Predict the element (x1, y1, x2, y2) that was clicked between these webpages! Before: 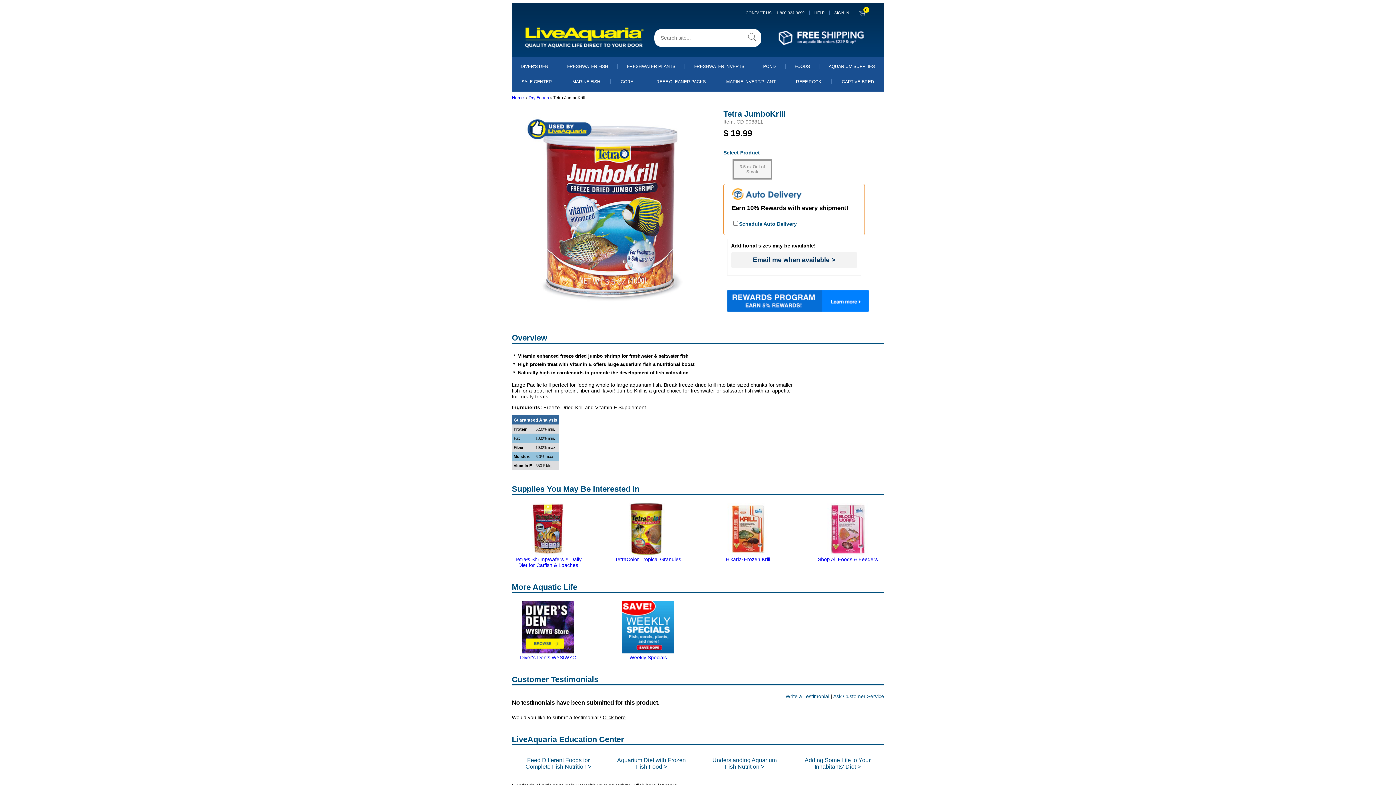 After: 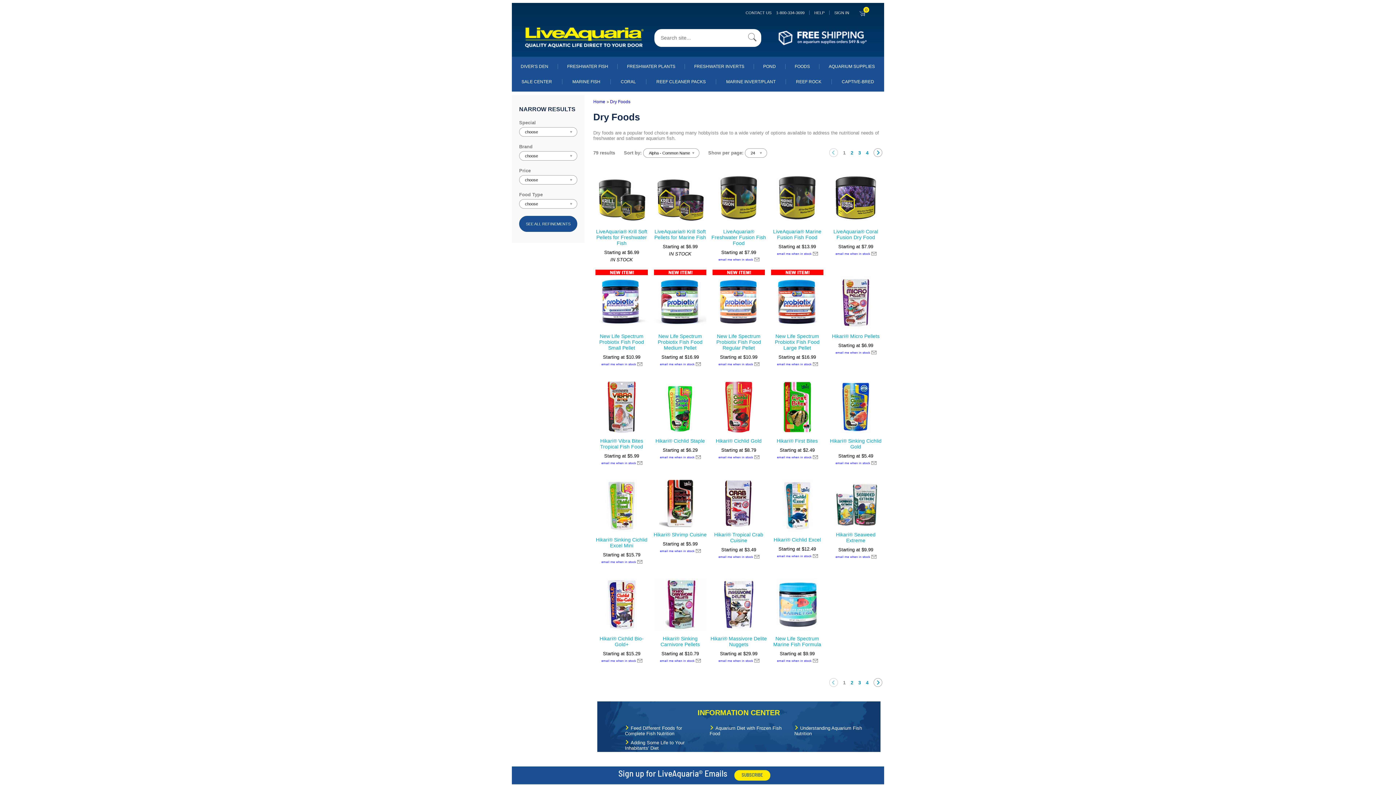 Action: label: Dry Foods bbox: (528, 95, 549, 100)